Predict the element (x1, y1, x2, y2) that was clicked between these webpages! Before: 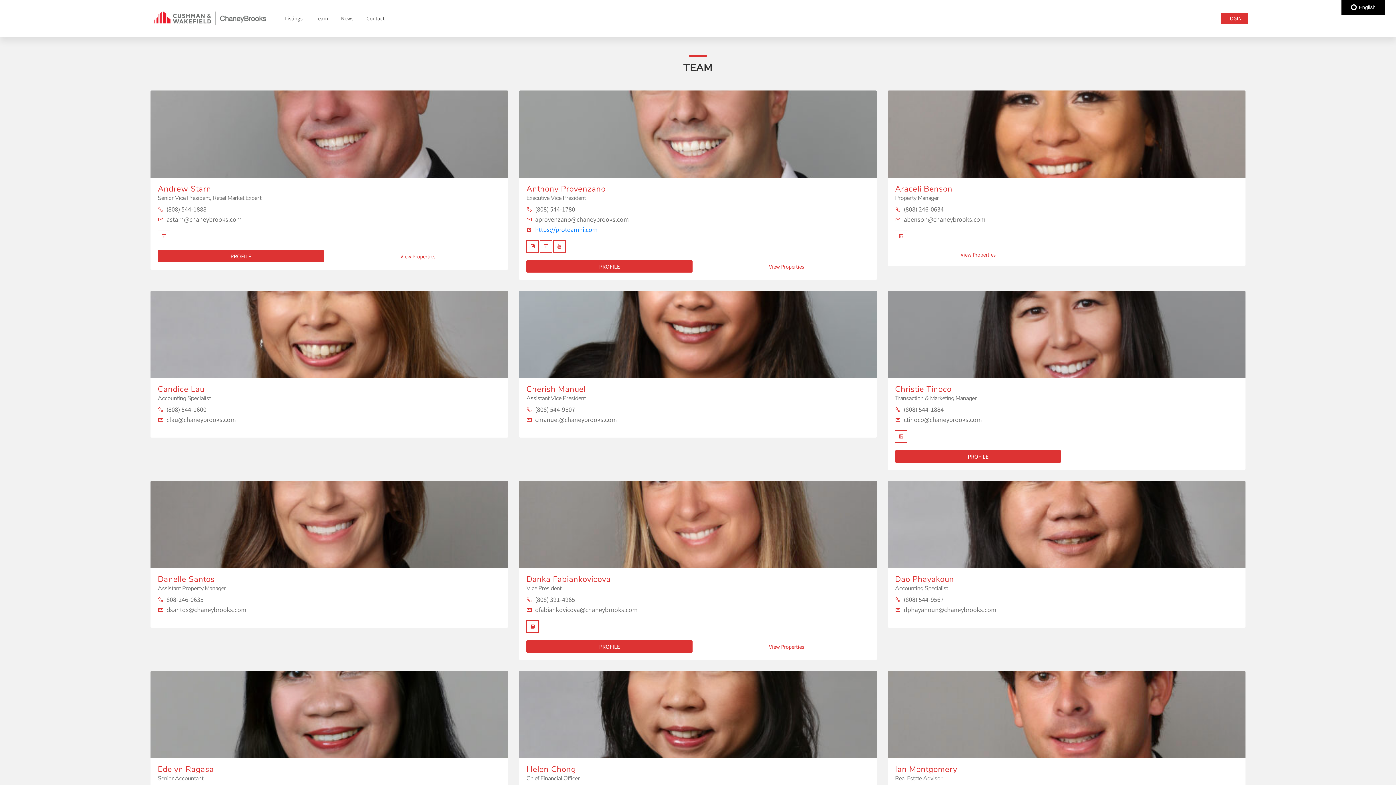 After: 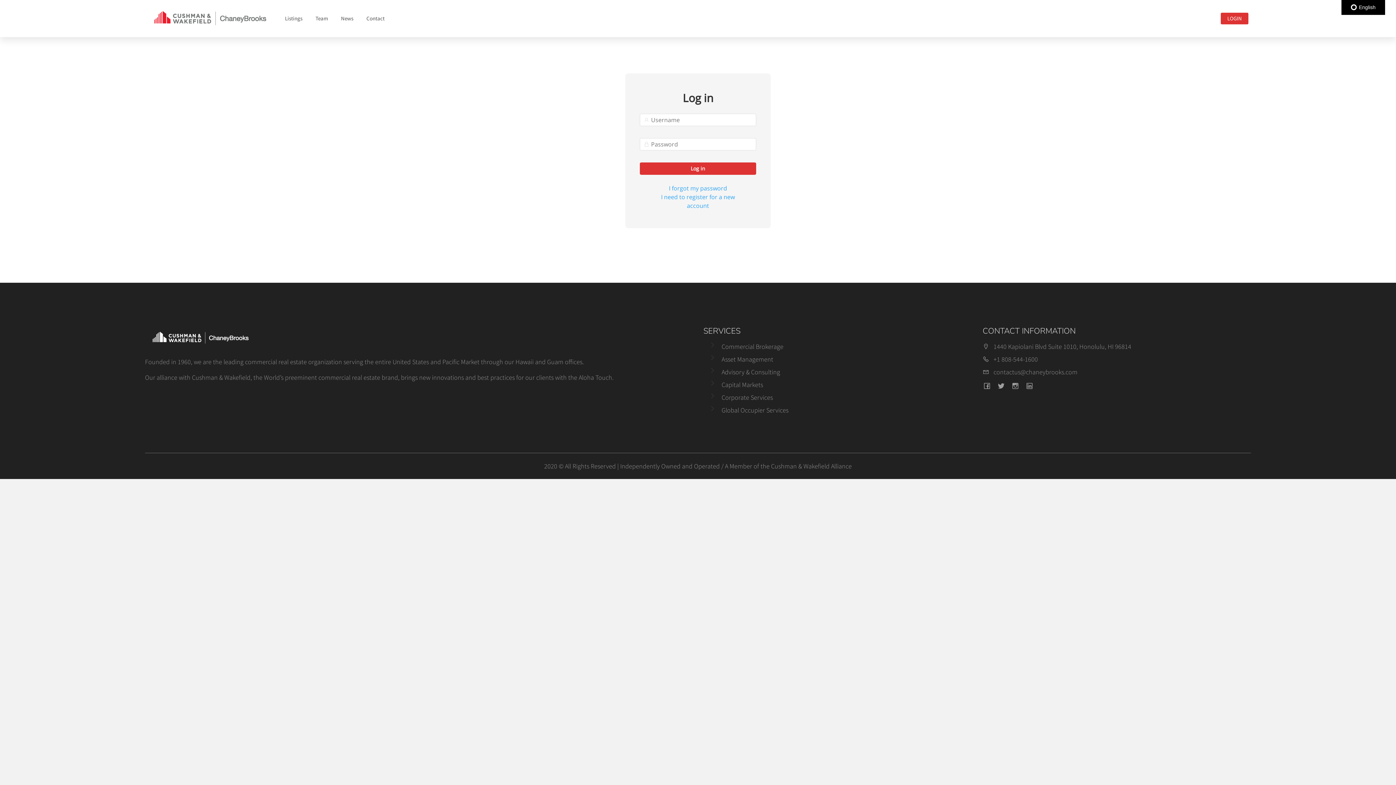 Action: bbox: (1221, 12, 1248, 24) label: LOGIN